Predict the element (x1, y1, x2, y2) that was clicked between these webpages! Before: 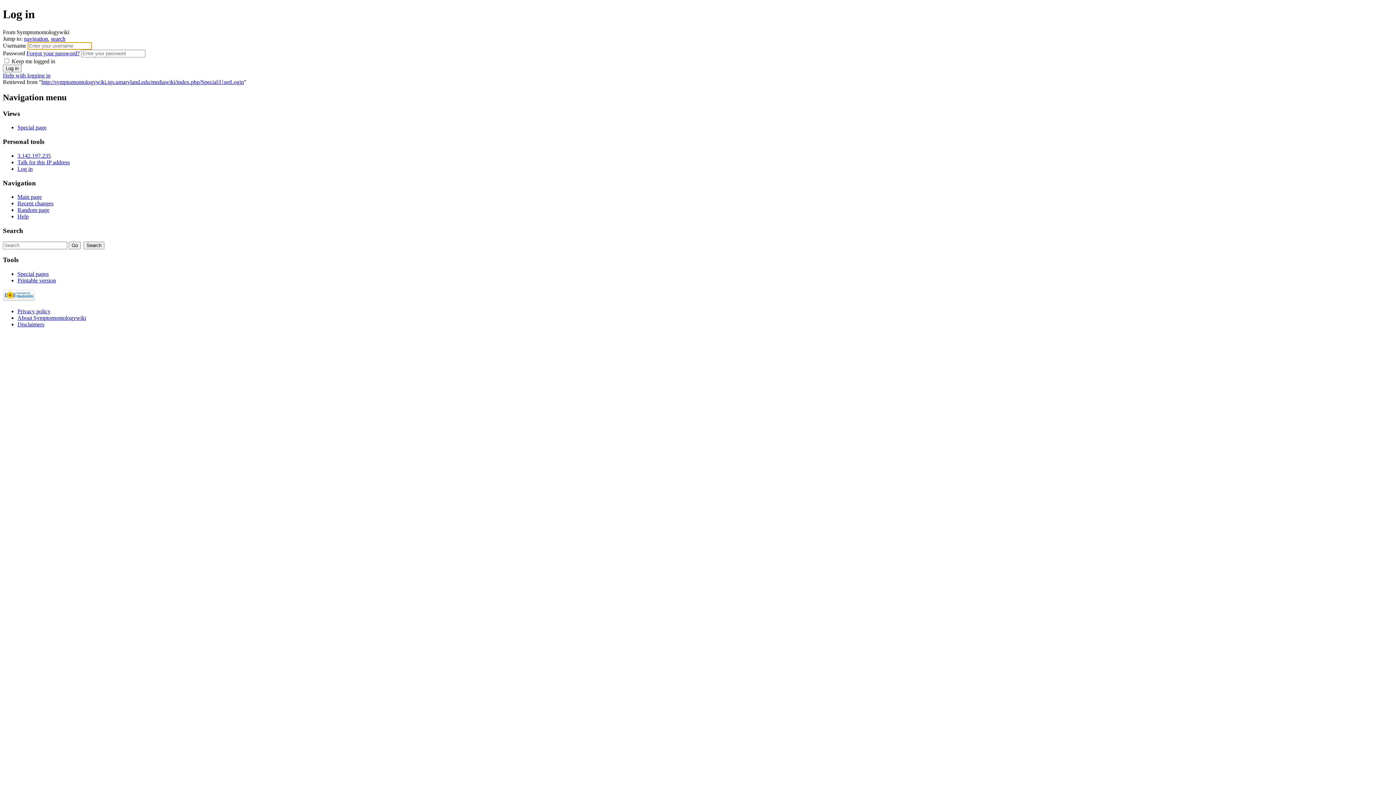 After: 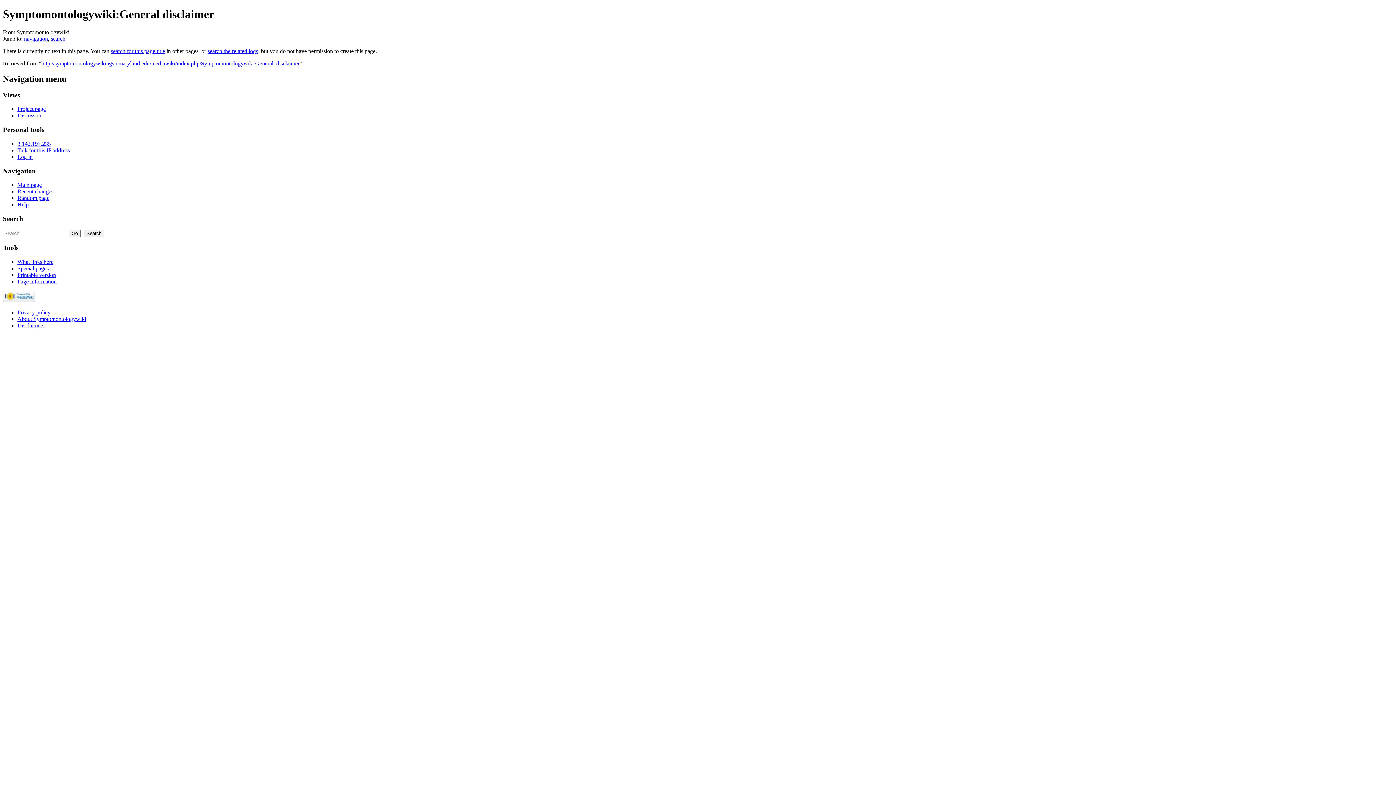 Action: label: Disclaimers bbox: (17, 321, 44, 327)